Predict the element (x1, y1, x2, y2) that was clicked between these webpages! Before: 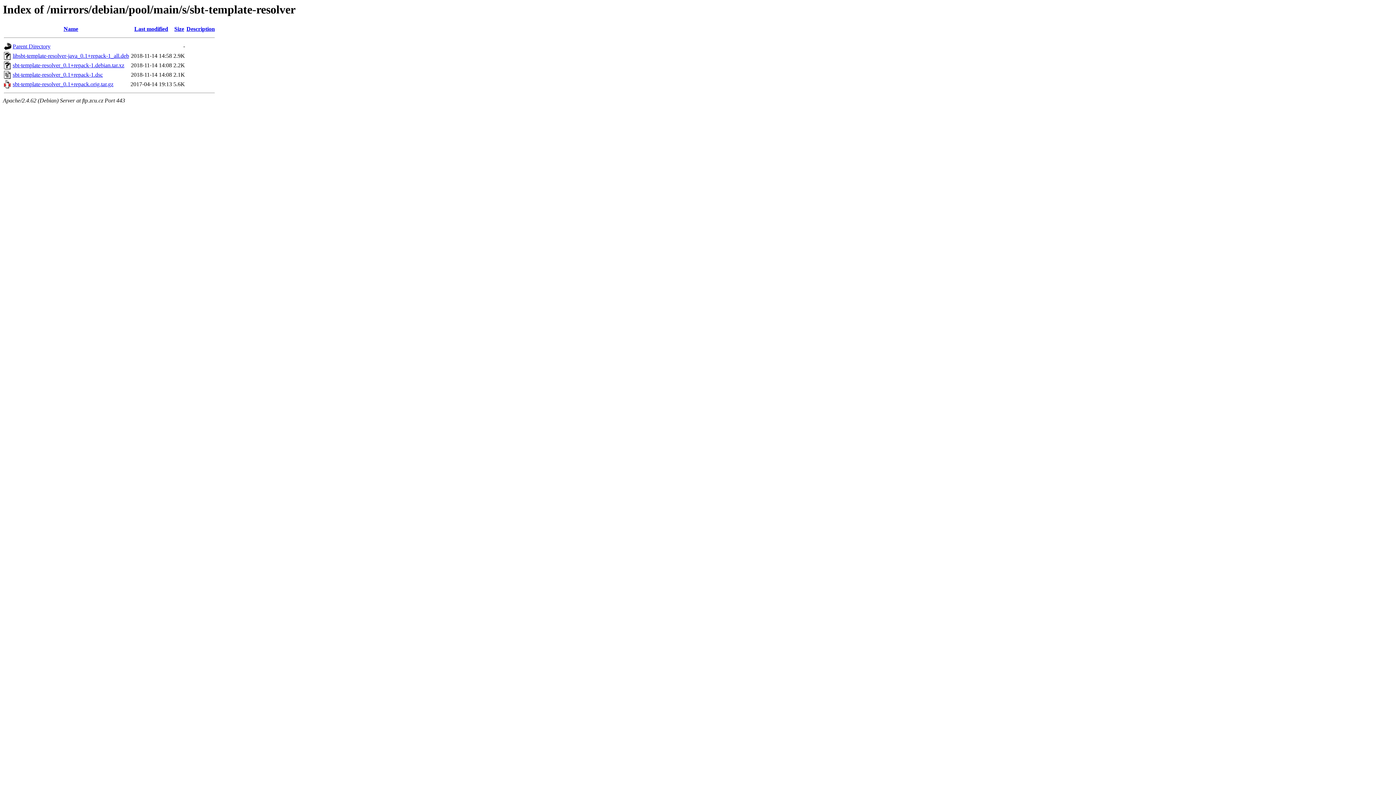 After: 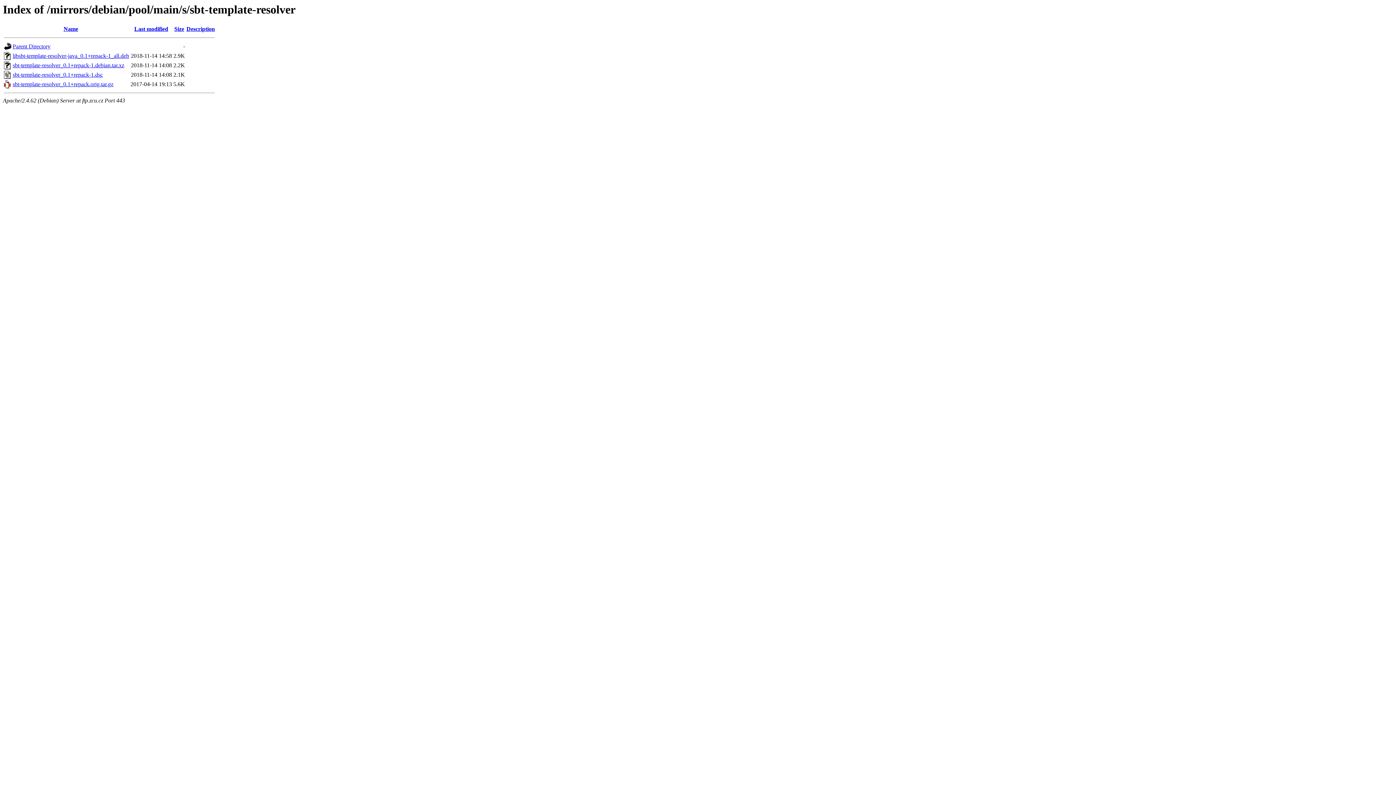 Action: bbox: (12, 62, 124, 68) label: sbt-template-resolver_0.1+repack-1.debian.tar.xz